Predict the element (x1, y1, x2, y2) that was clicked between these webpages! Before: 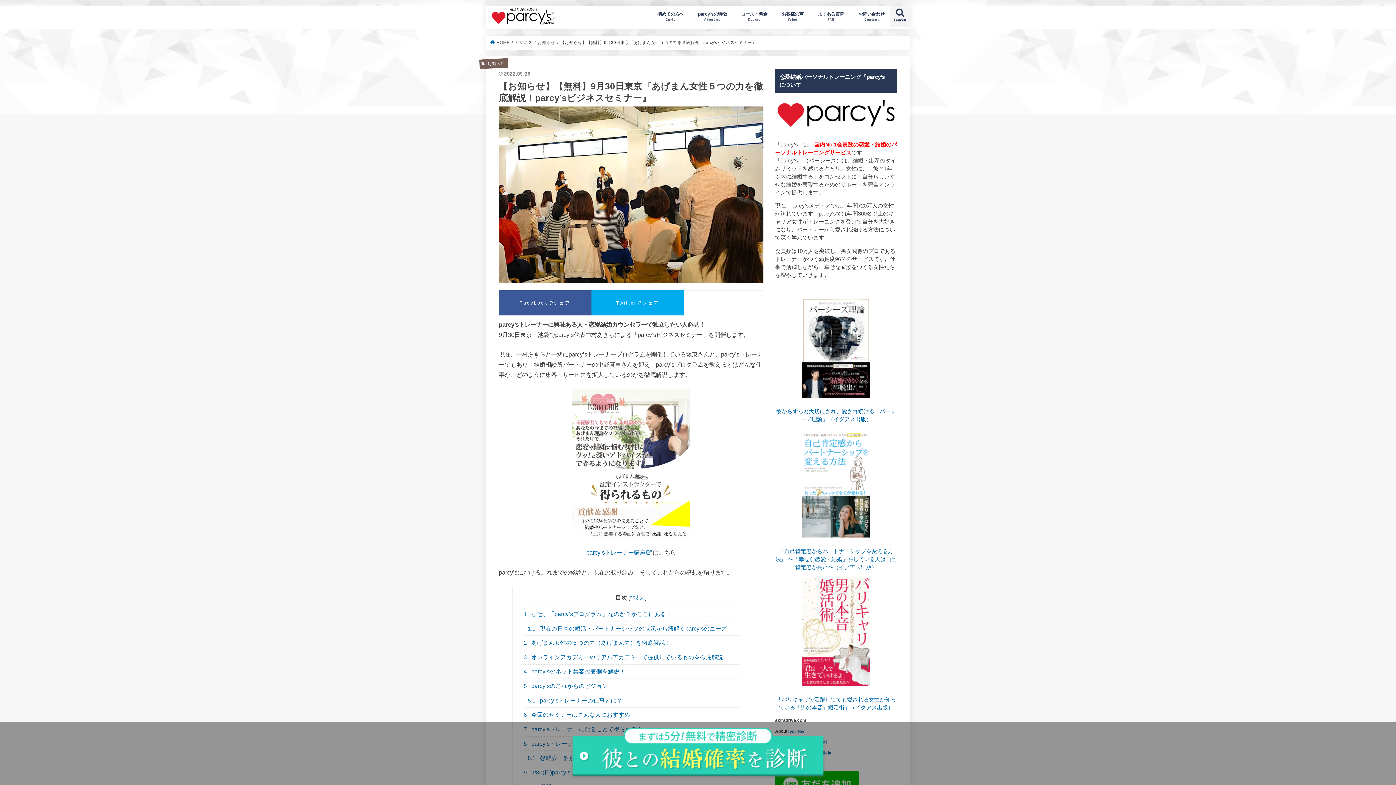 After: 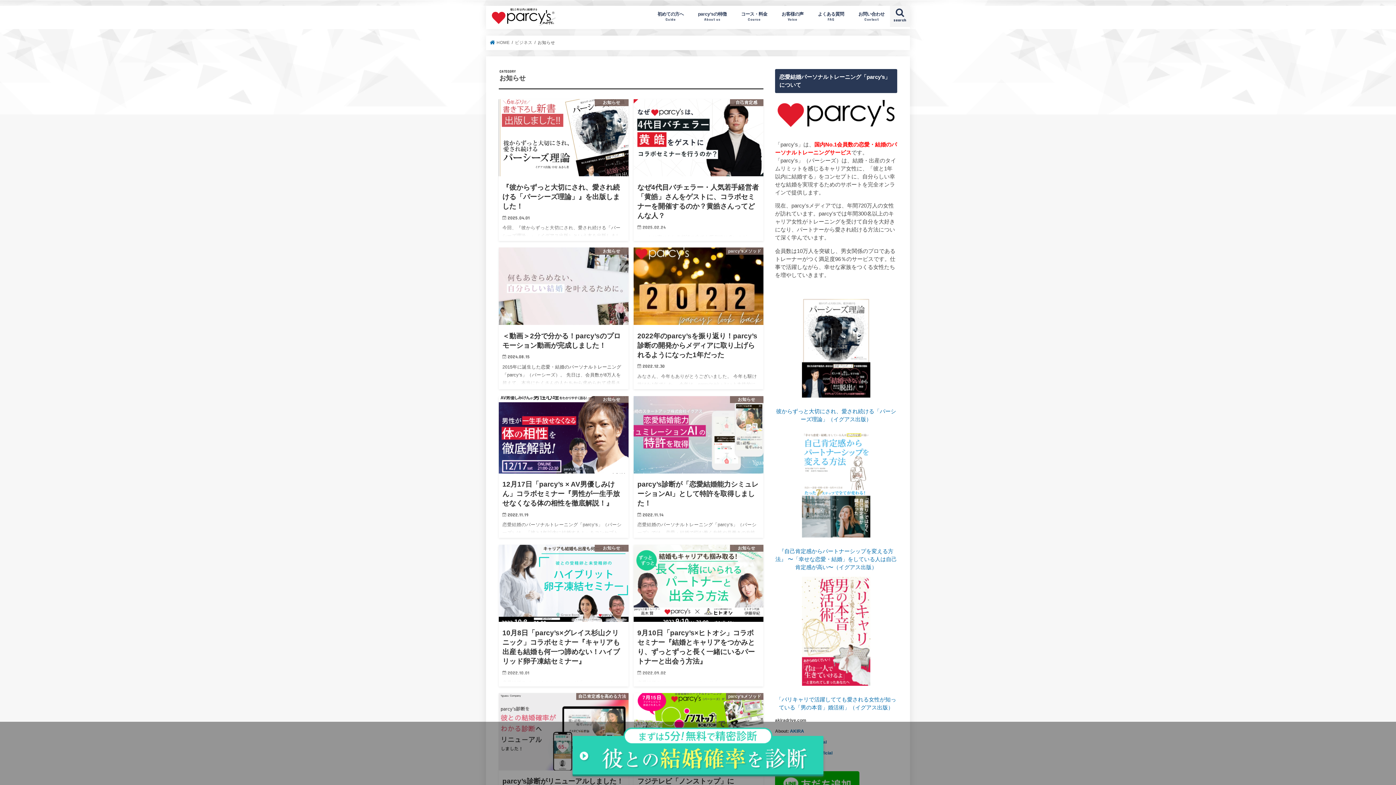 Action: label: お知らせ bbox: (537, 40, 555, 44)